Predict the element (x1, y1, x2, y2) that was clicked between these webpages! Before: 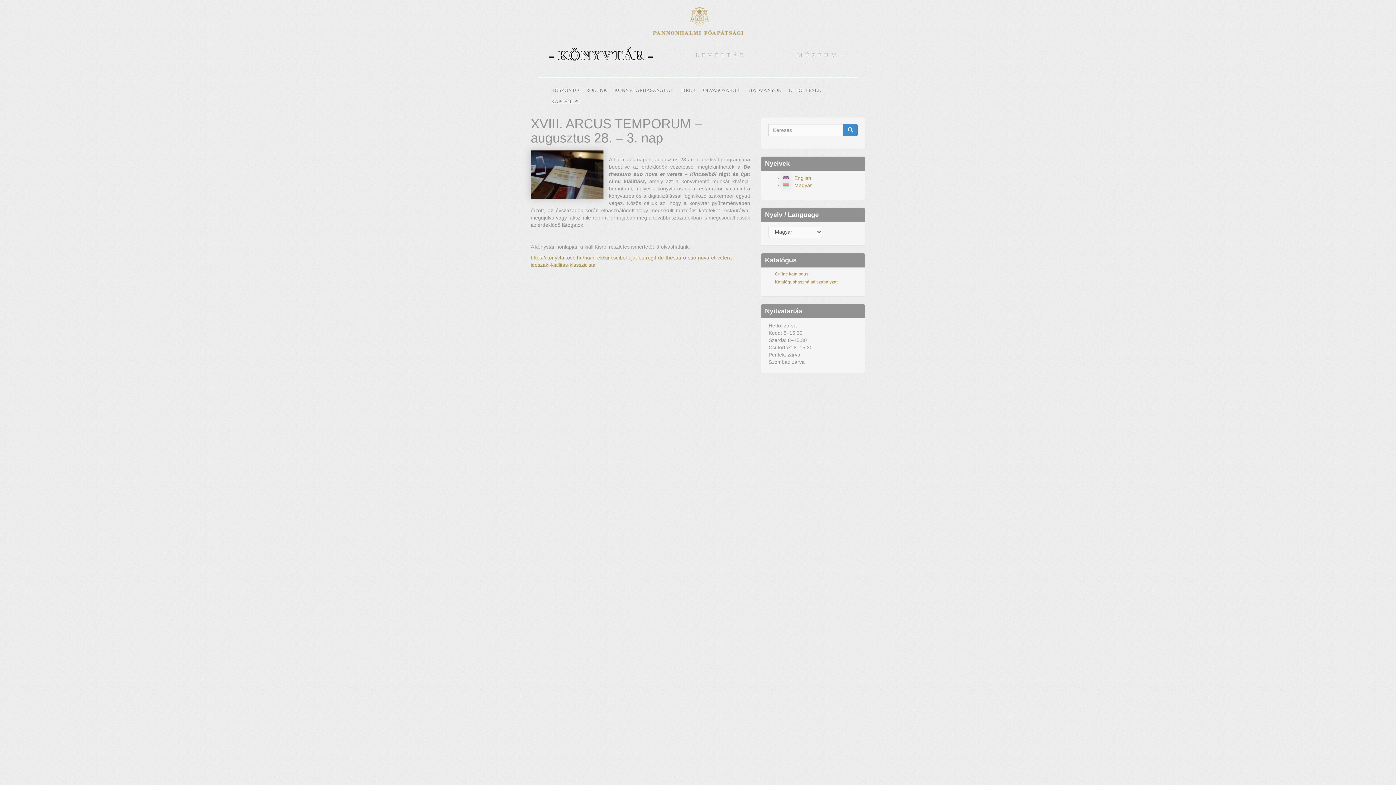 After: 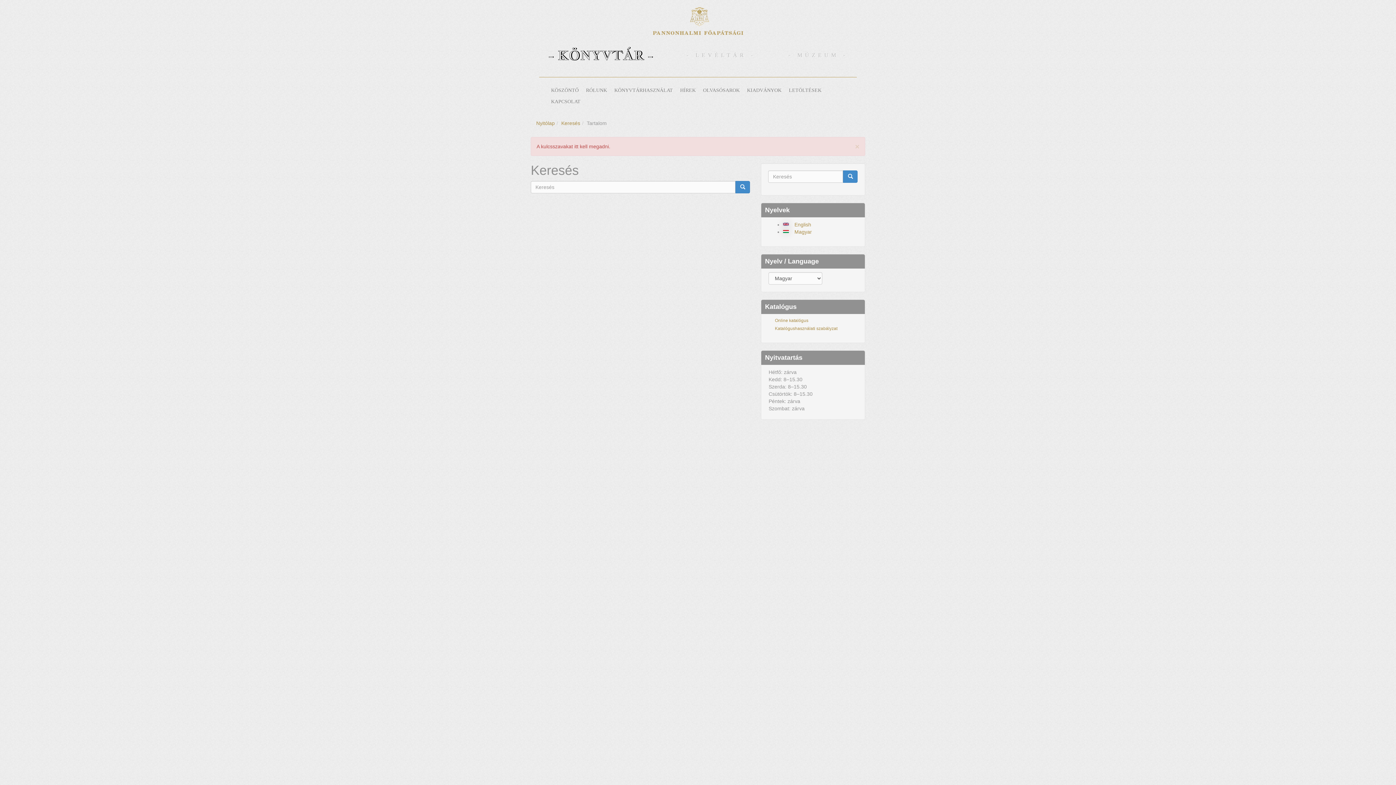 Action: bbox: (843, 124, 857, 136)